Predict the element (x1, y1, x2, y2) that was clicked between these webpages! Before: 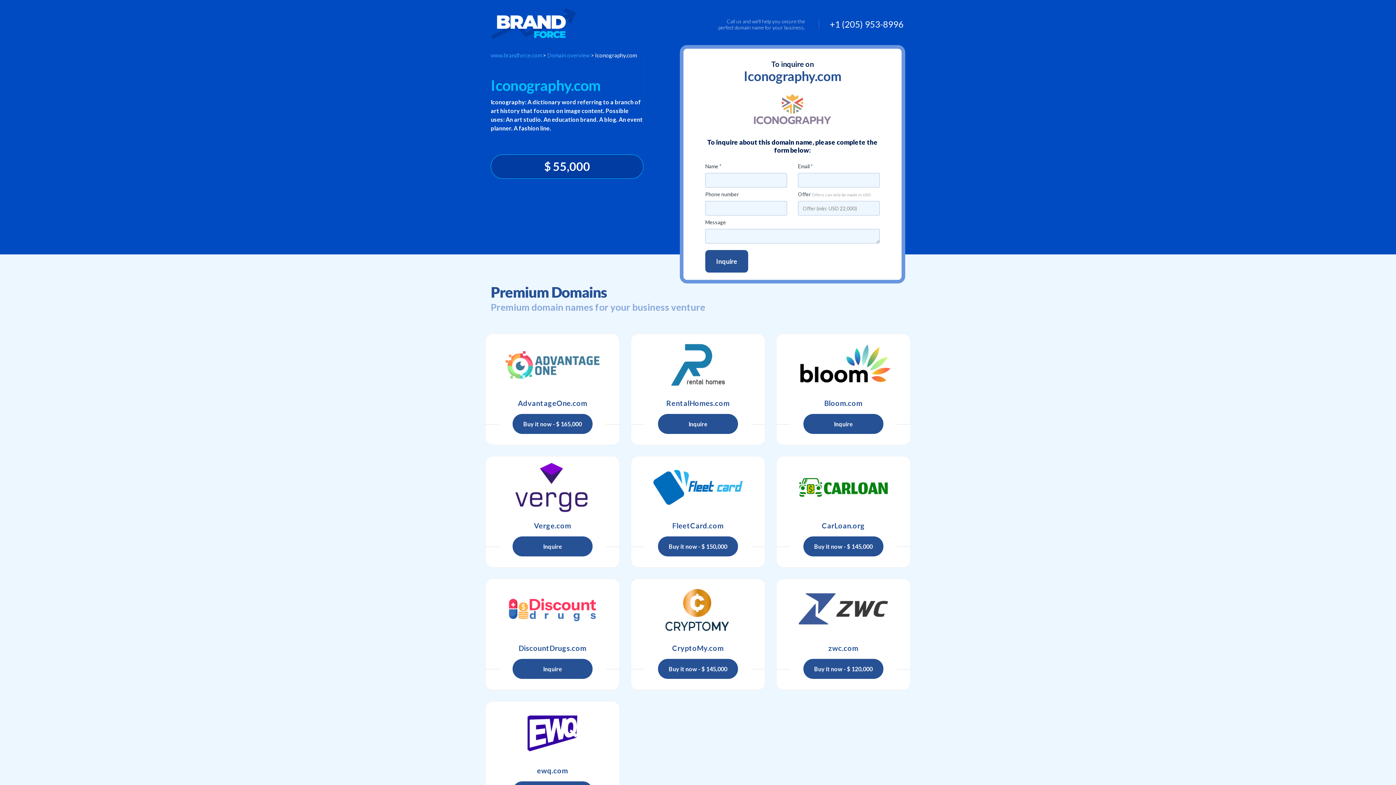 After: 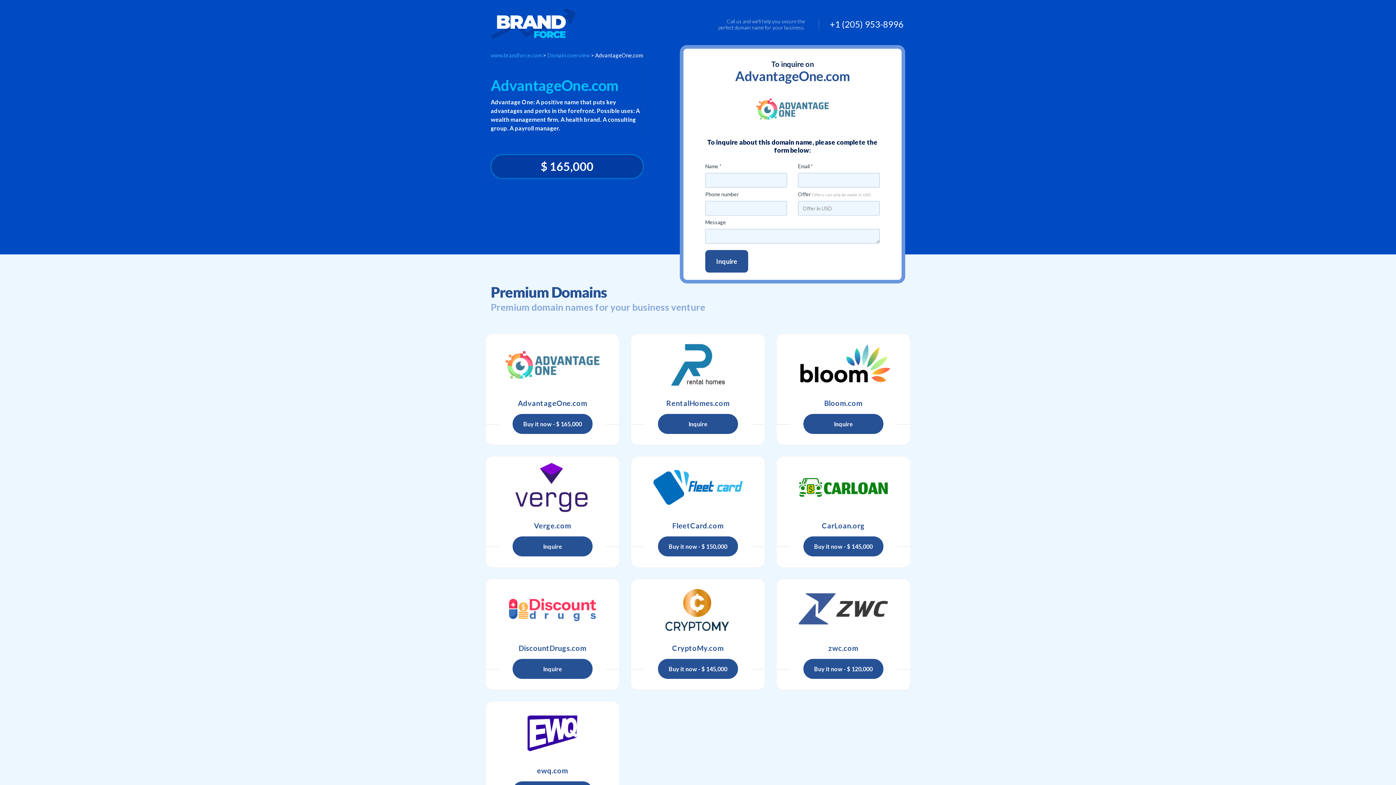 Action: bbox: (485, 396, 619, 410) label: AdvantageOne.com